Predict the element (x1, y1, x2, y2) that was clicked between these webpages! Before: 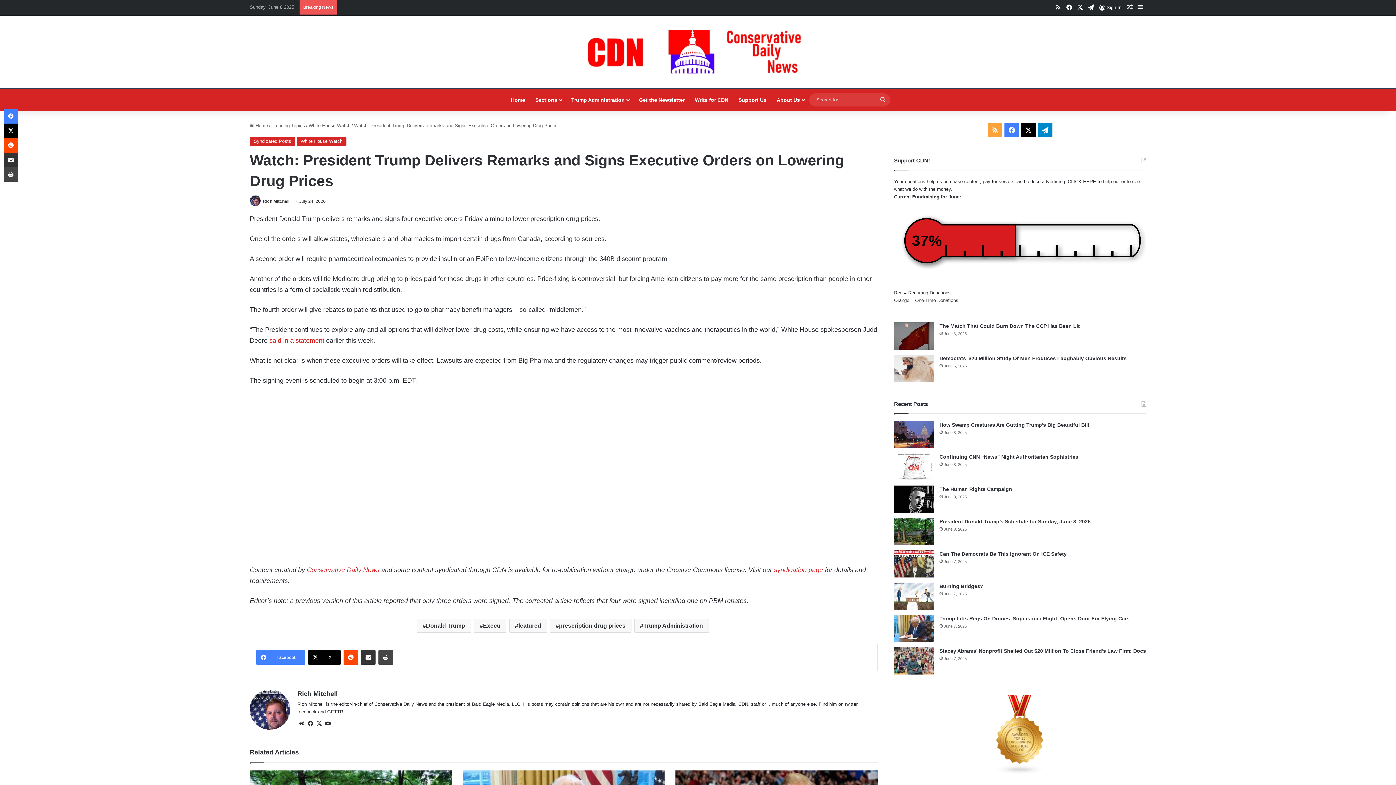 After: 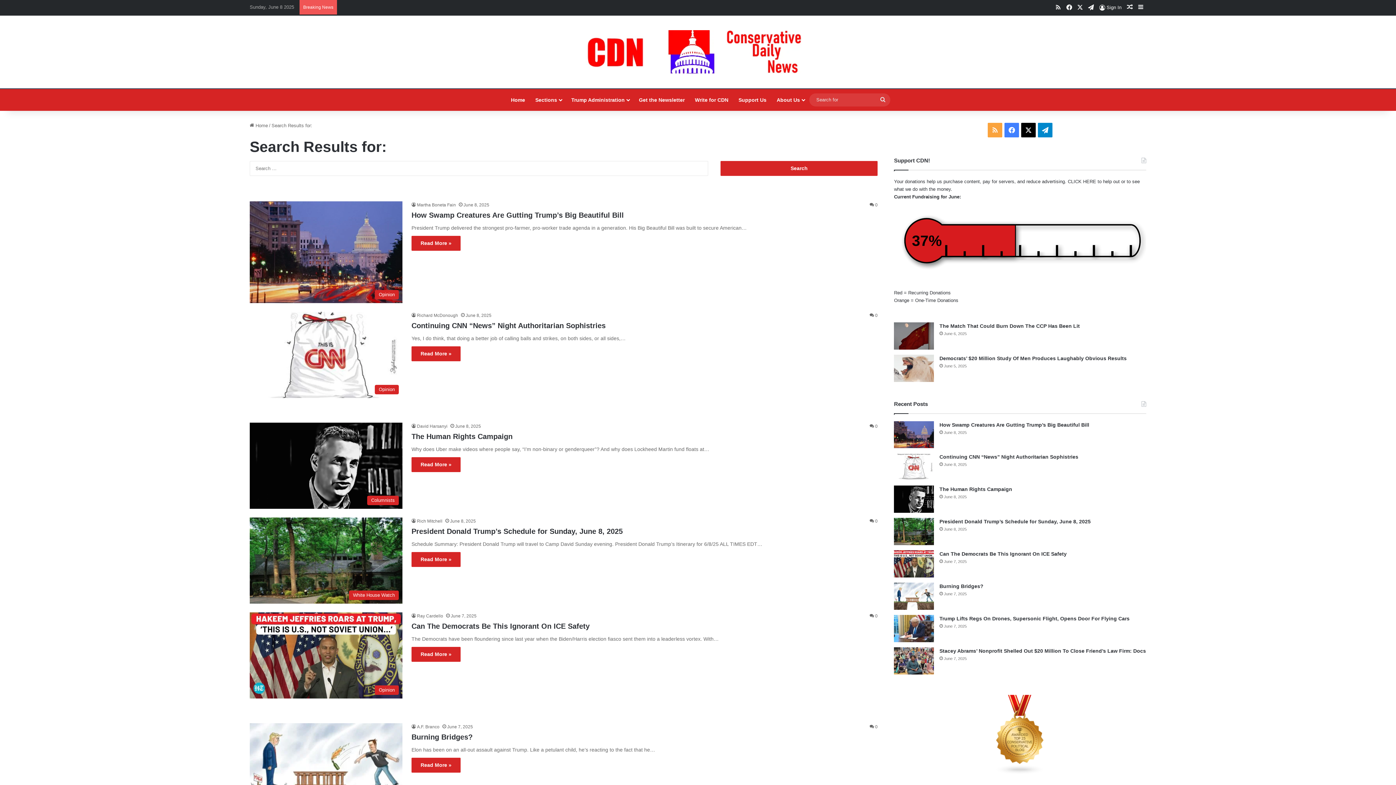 Action: label: Search for bbox: (875, 93, 890, 106)